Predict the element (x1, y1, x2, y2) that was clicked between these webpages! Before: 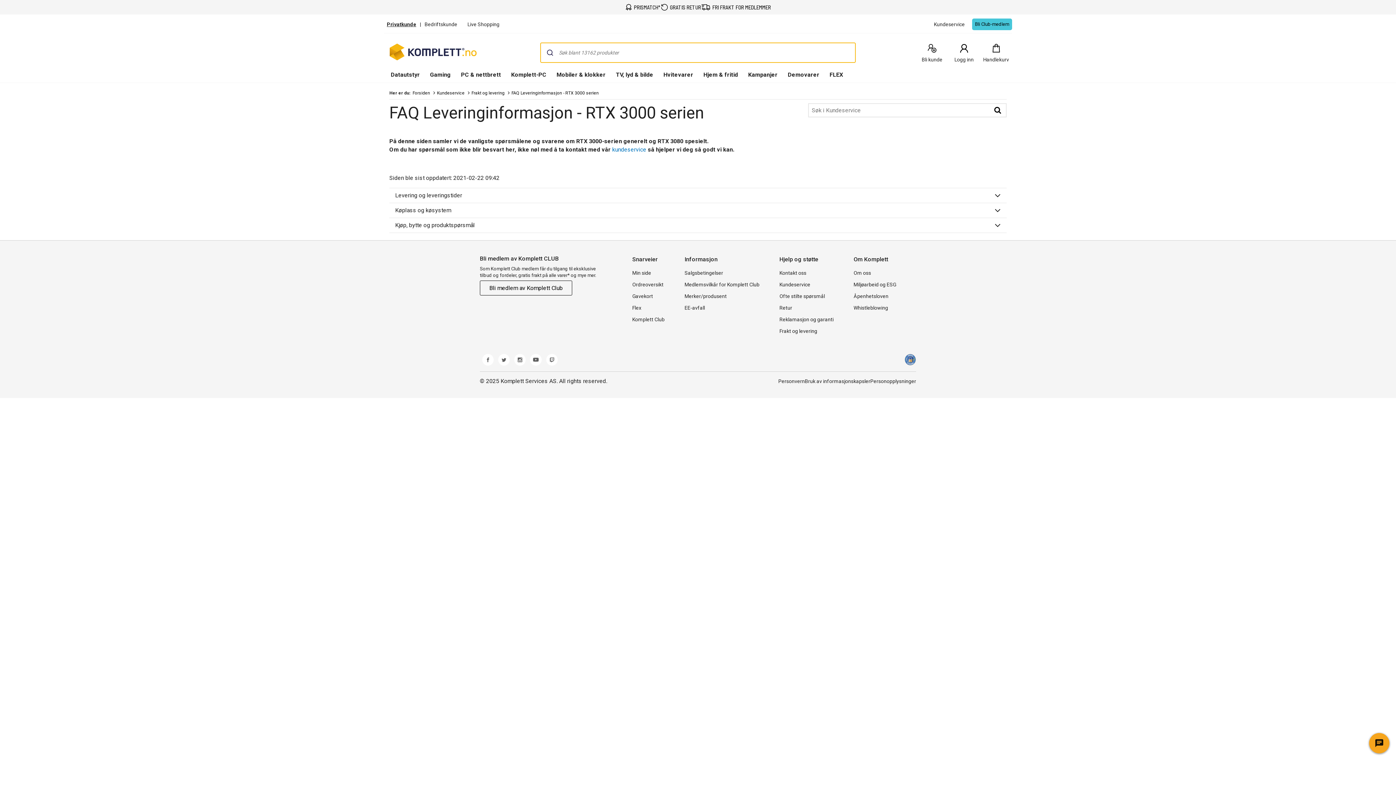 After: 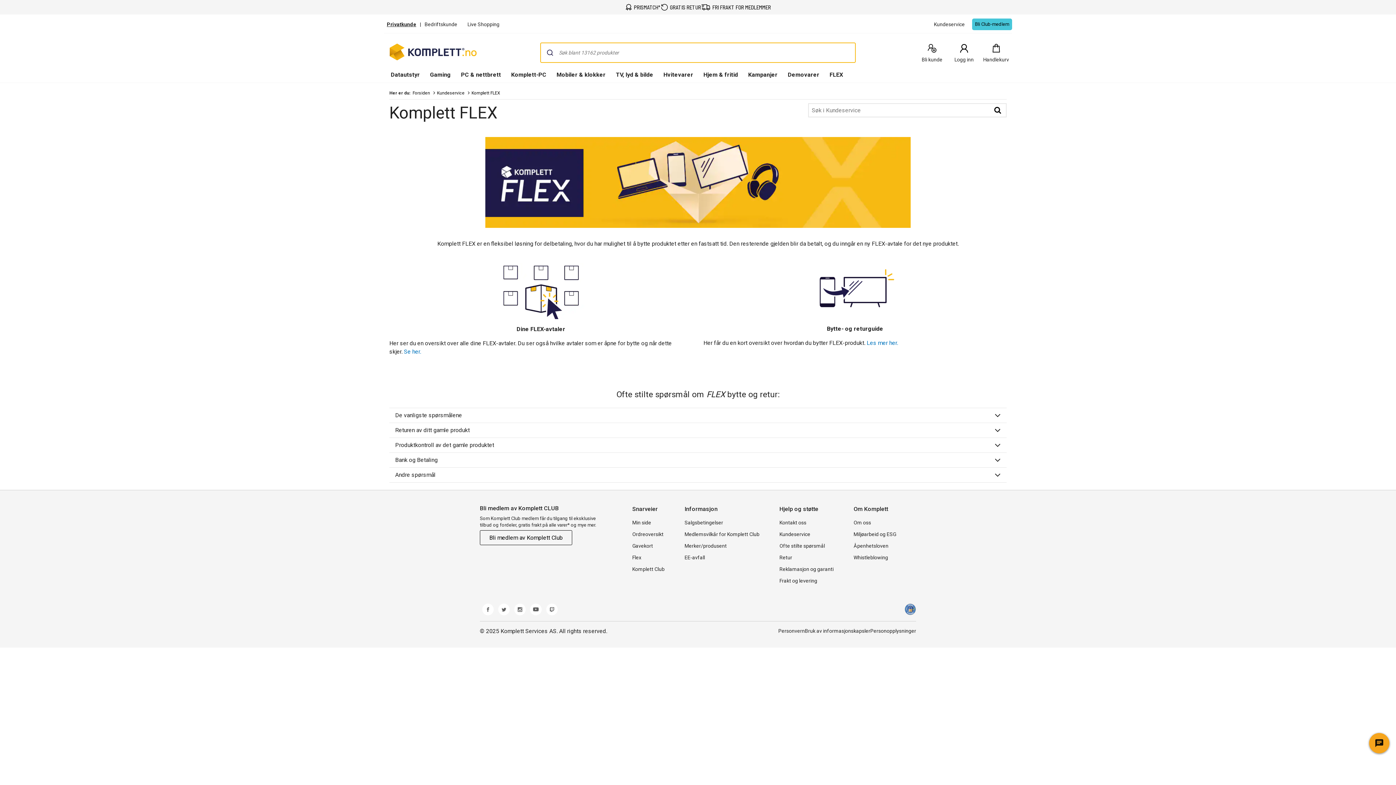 Action: bbox: (632, 304, 641, 310) label: Flex